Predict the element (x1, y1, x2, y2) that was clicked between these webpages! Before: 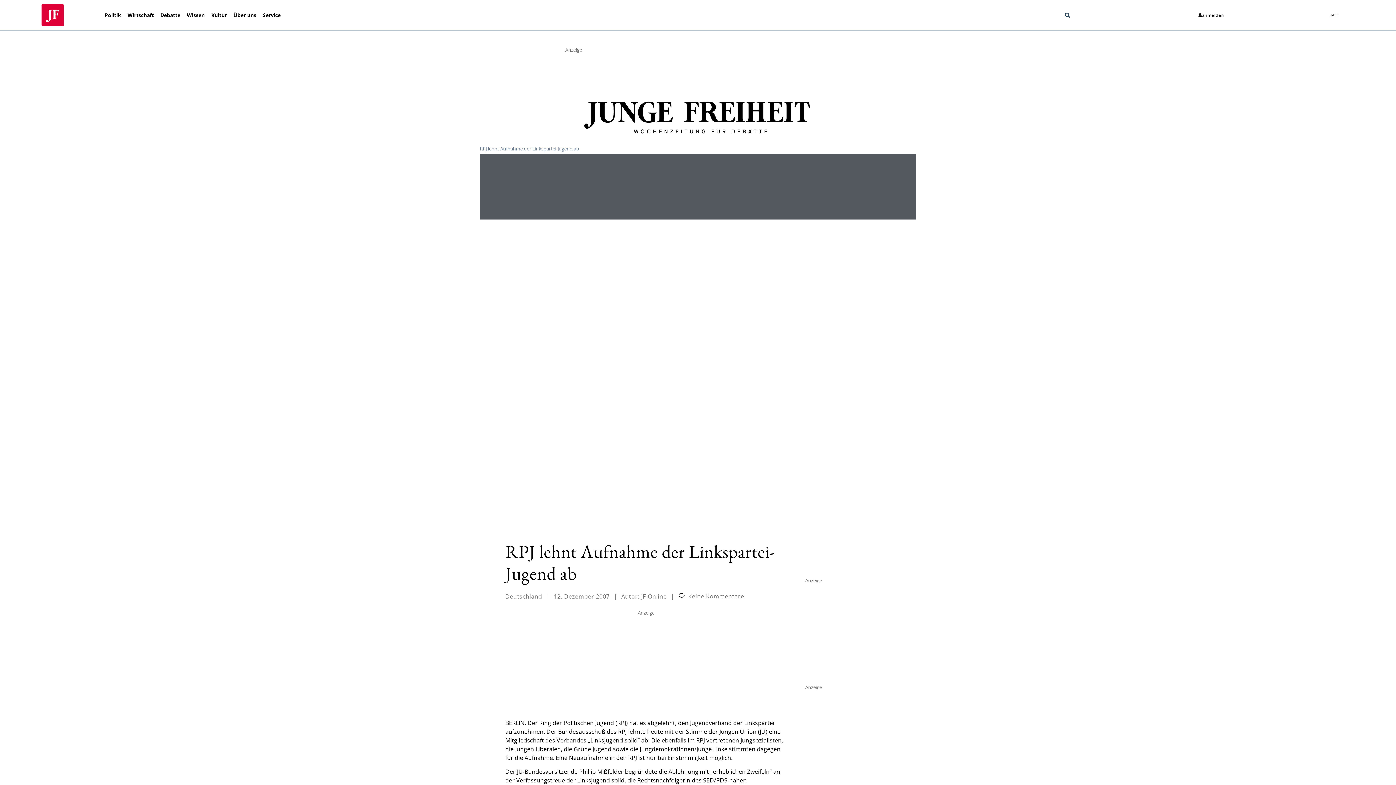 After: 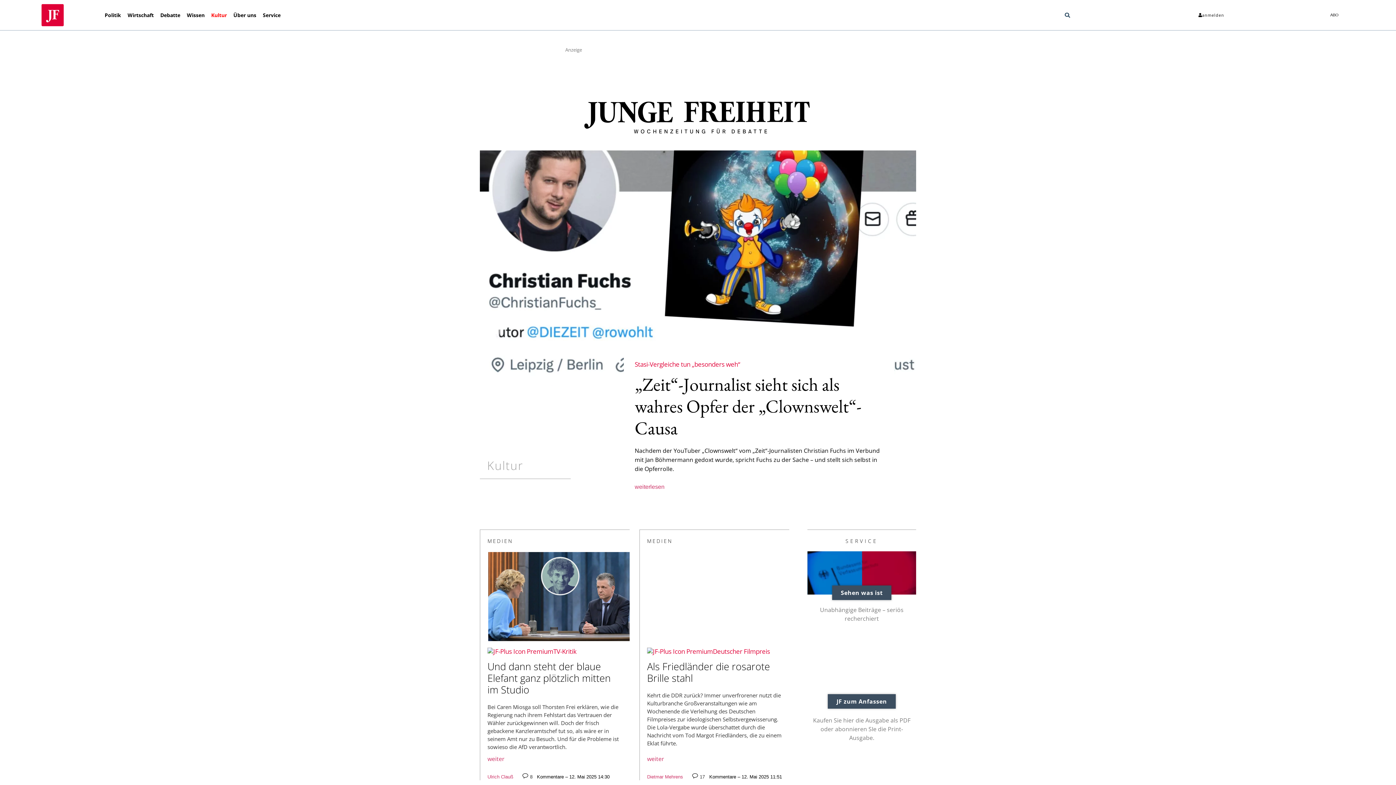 Action: label: Kultur bbox: (208, 11, 230, 18)